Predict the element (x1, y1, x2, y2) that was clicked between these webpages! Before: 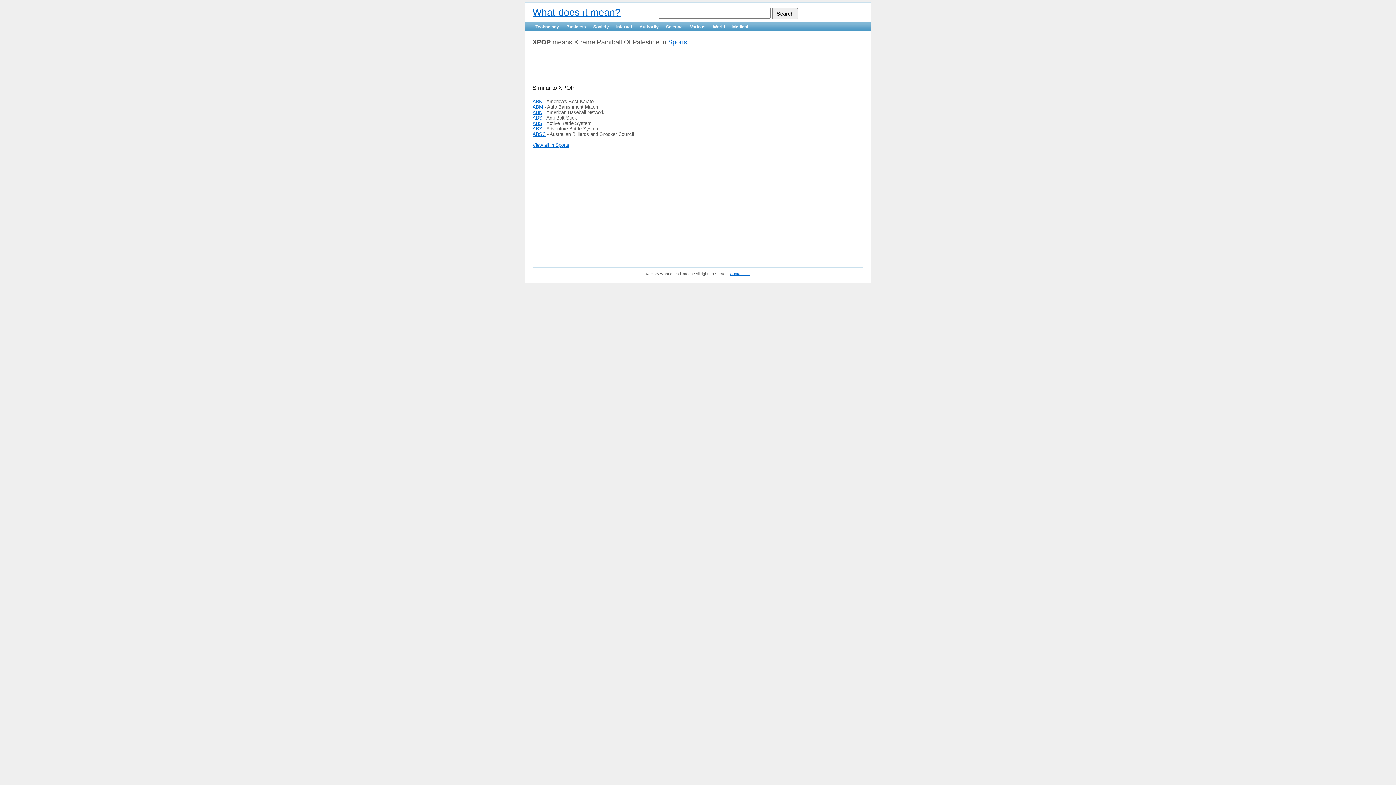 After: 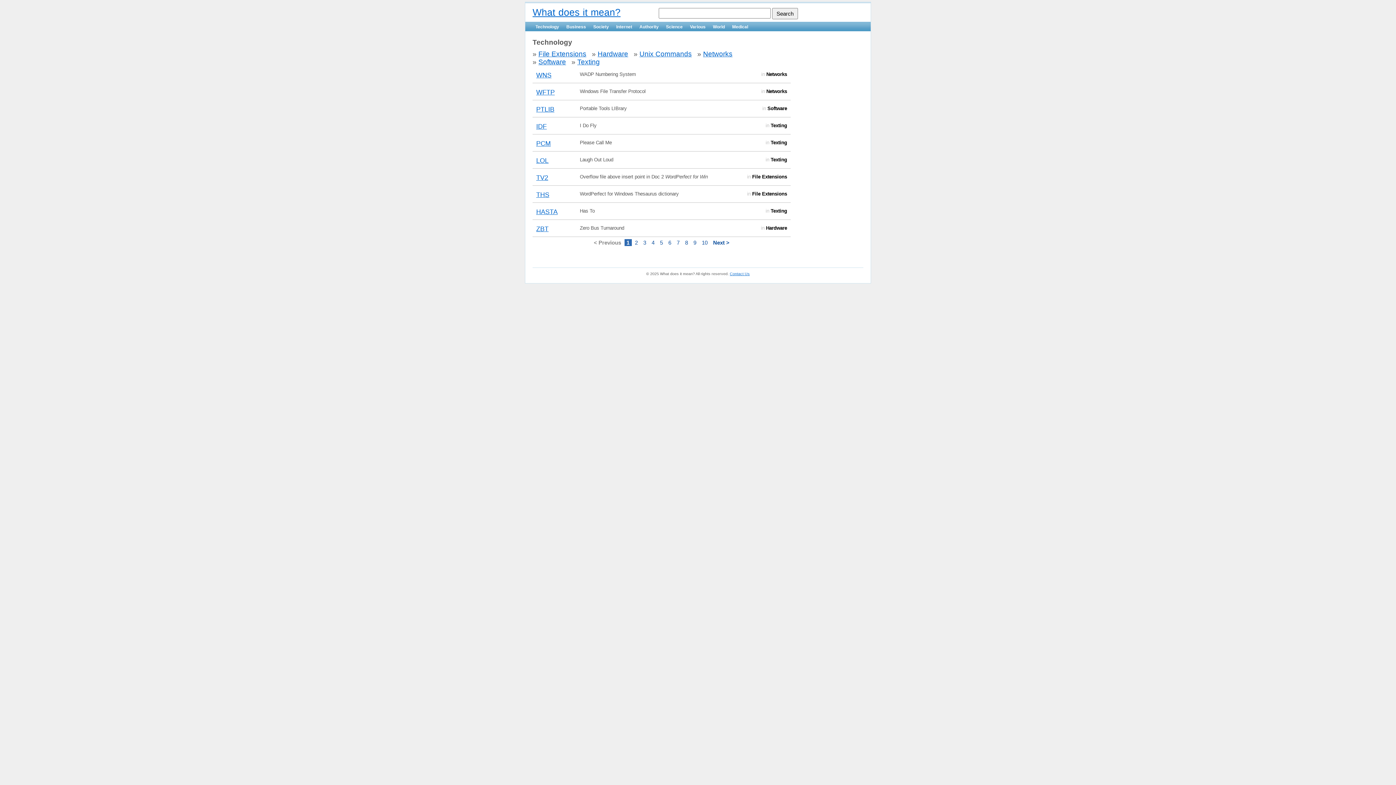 Action: bbox: (532, 22, 562, 31) label: Technology